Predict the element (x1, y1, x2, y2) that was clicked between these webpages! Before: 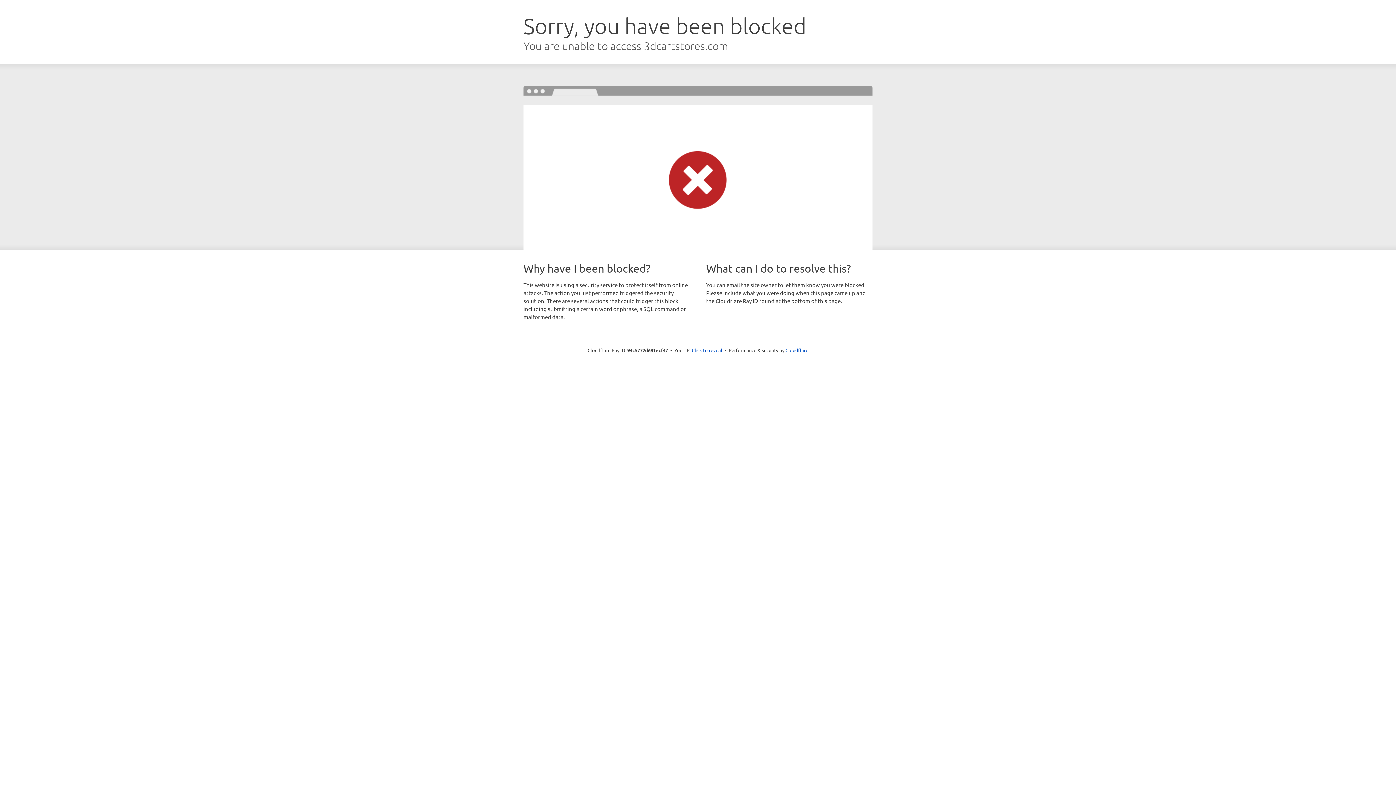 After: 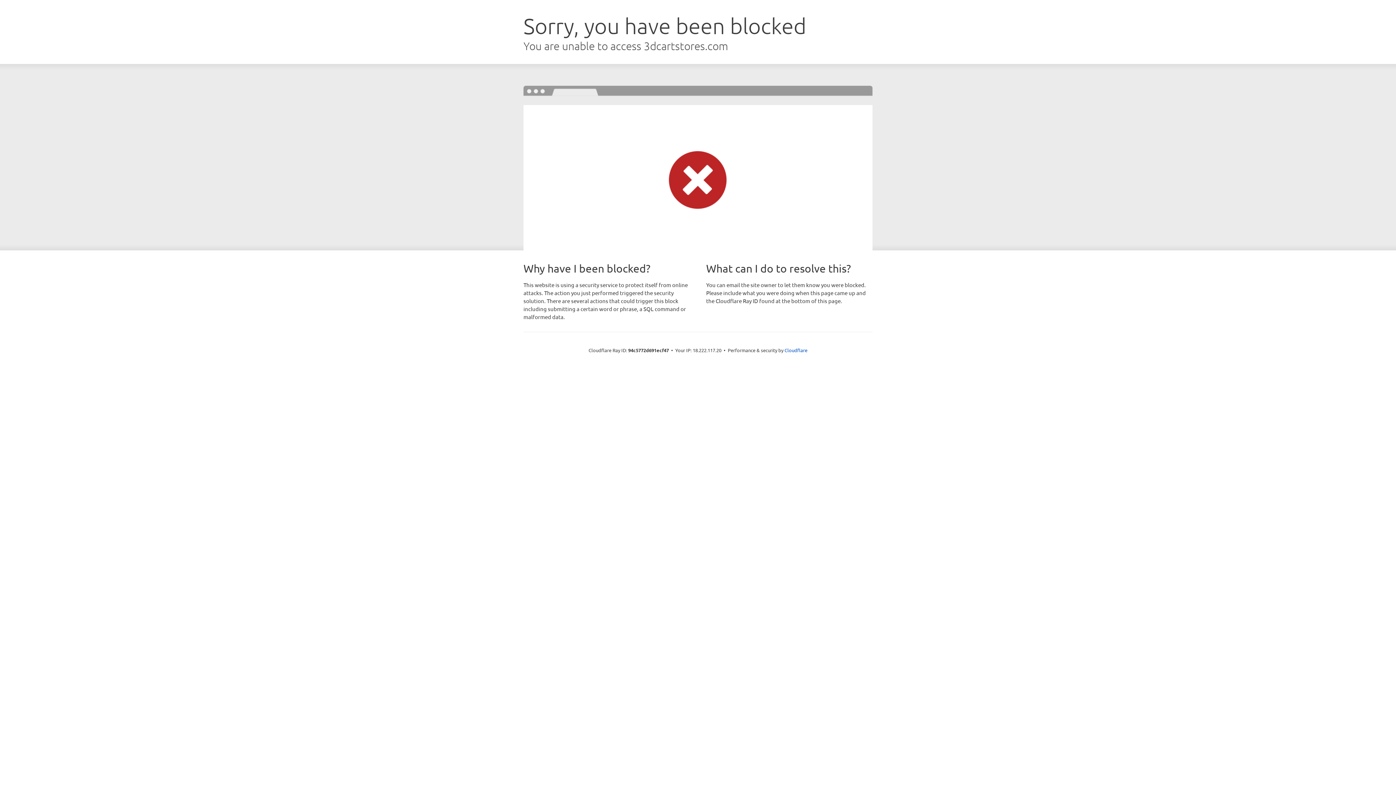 Action: label: Click to reveal bbox: (692, 346, 722, 353)